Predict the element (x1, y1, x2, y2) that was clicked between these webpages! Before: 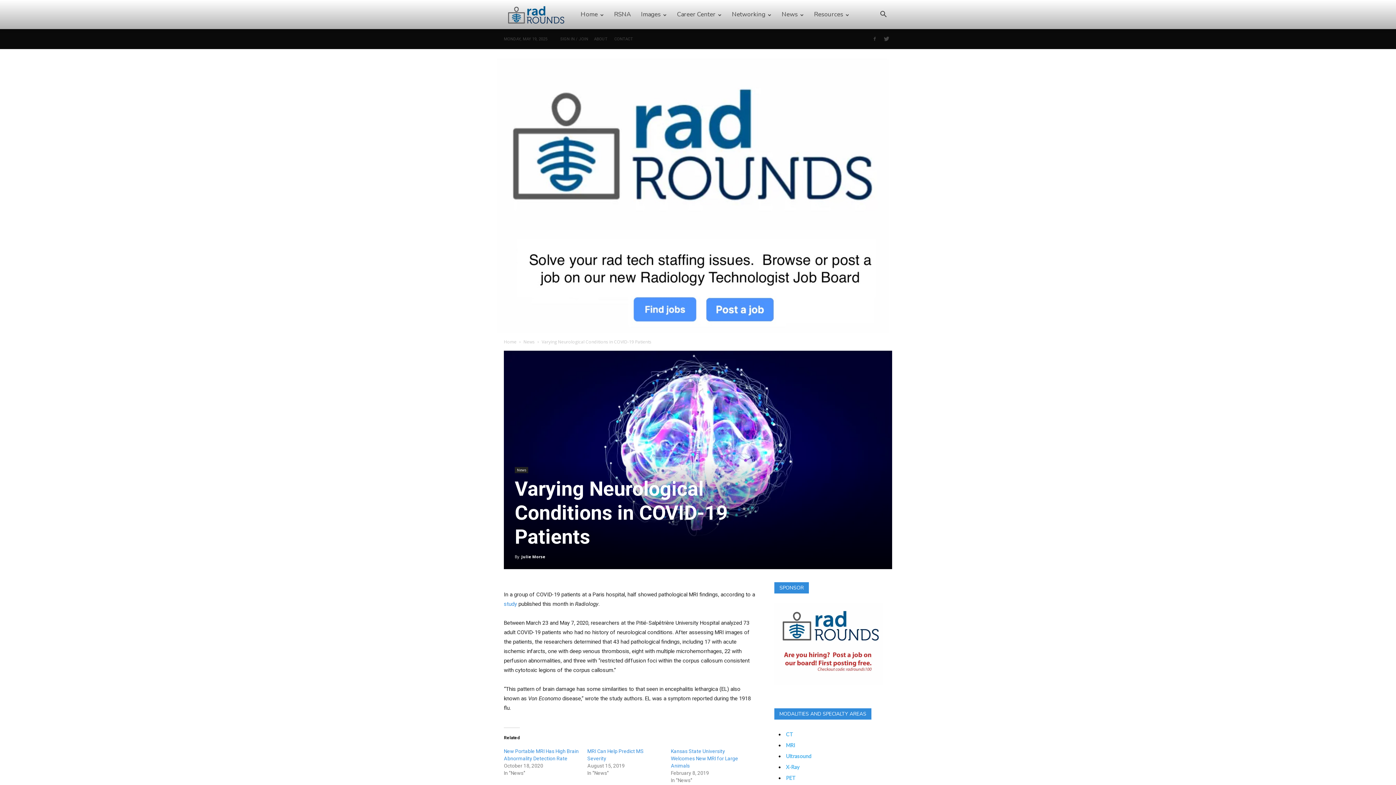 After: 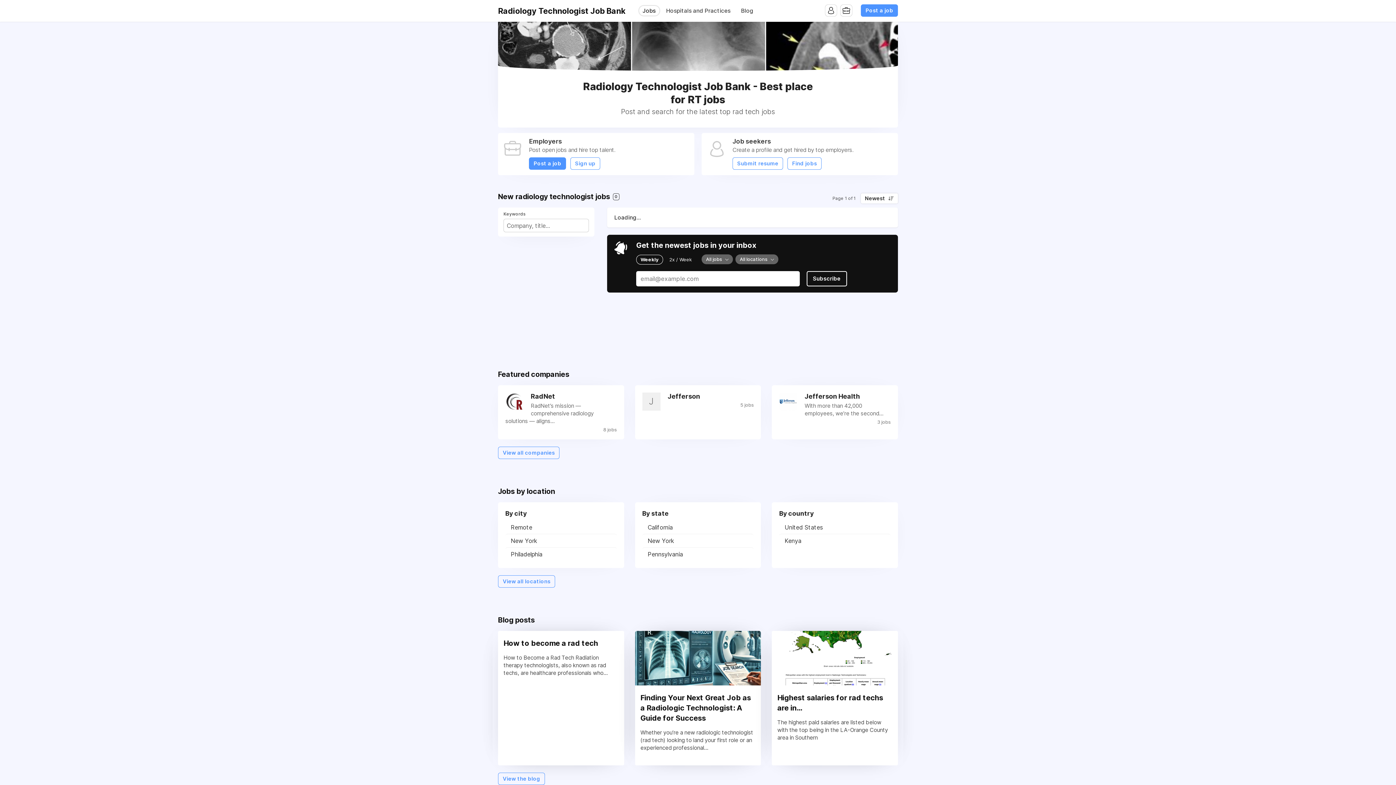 Action: bbox: (0, 57, 1396, 333)